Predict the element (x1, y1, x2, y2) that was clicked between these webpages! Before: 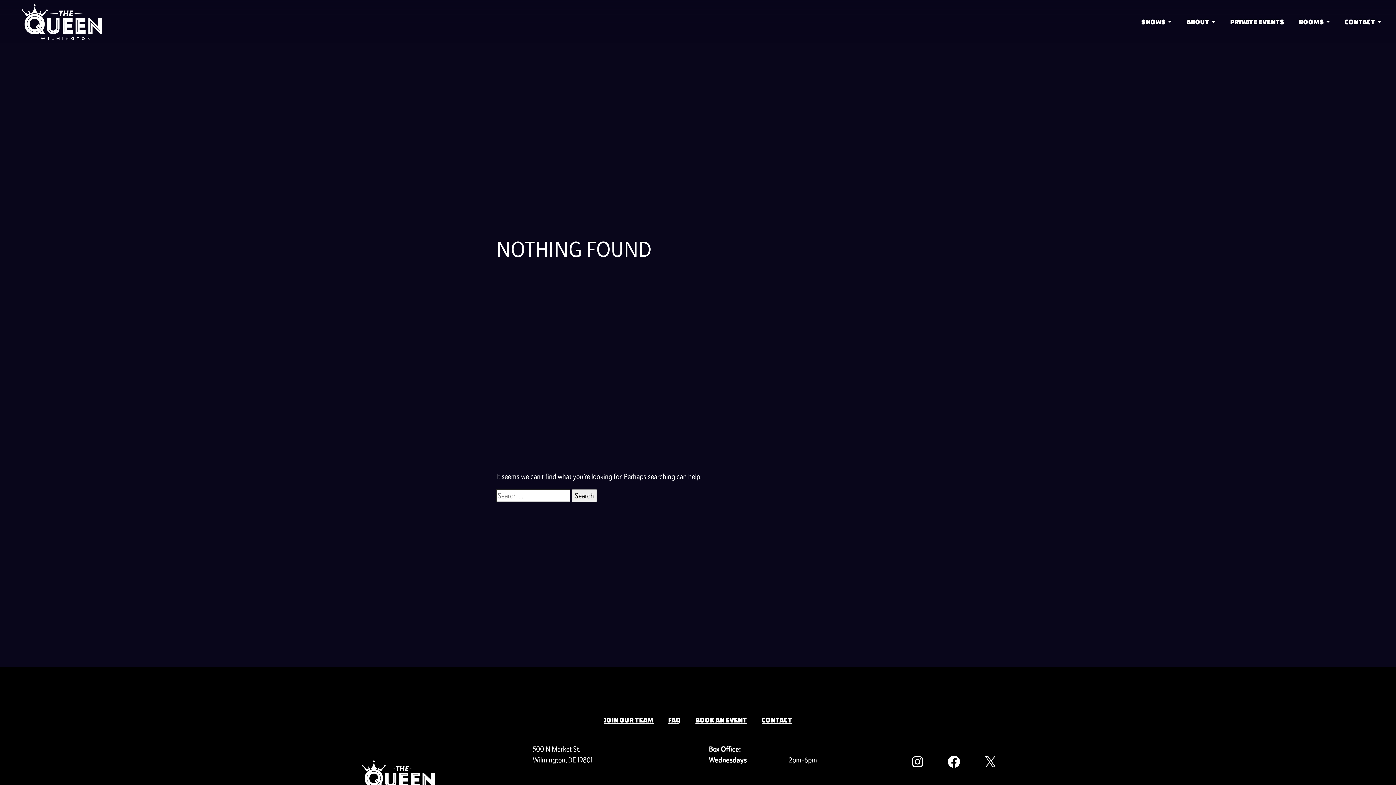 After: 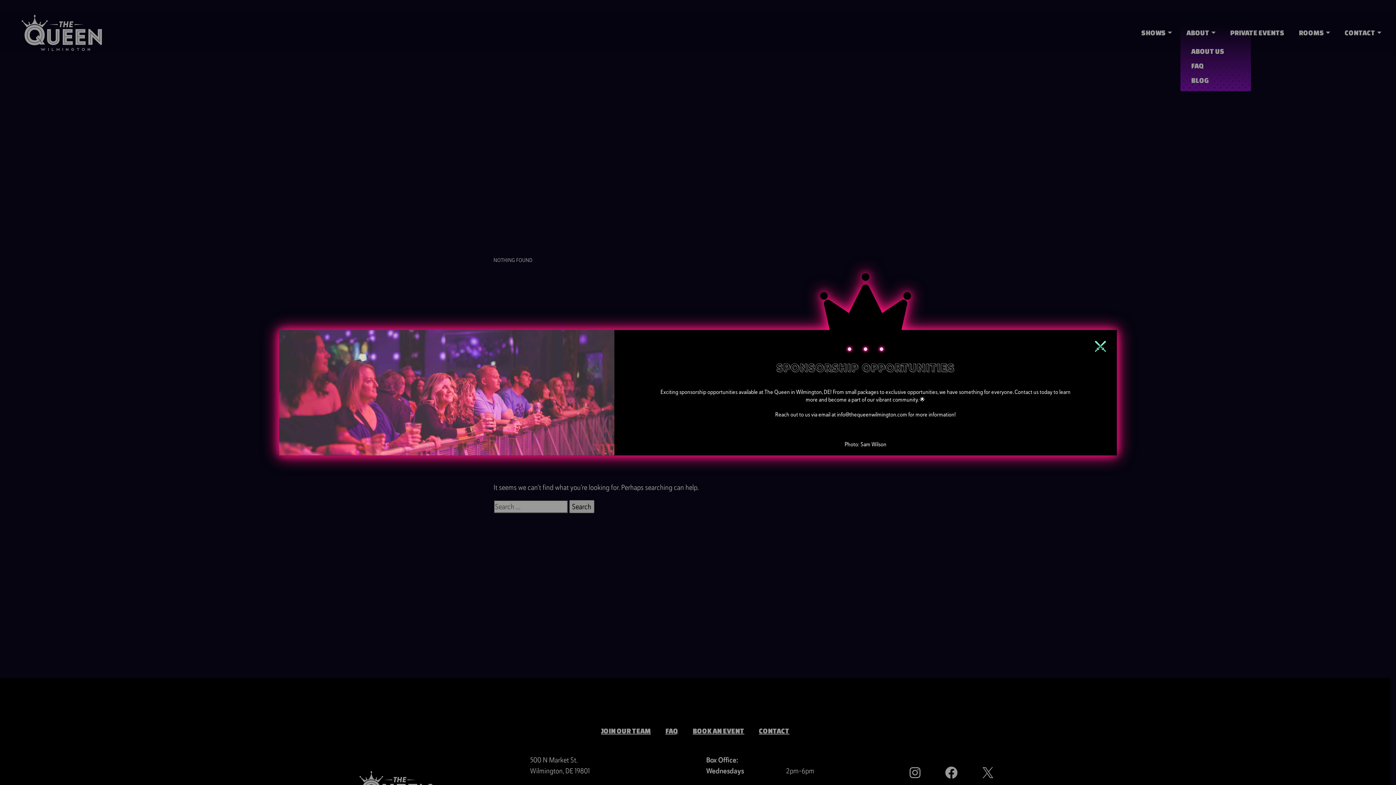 Action: bbox: (1179, 12, 1223, 30) label: ABOUT